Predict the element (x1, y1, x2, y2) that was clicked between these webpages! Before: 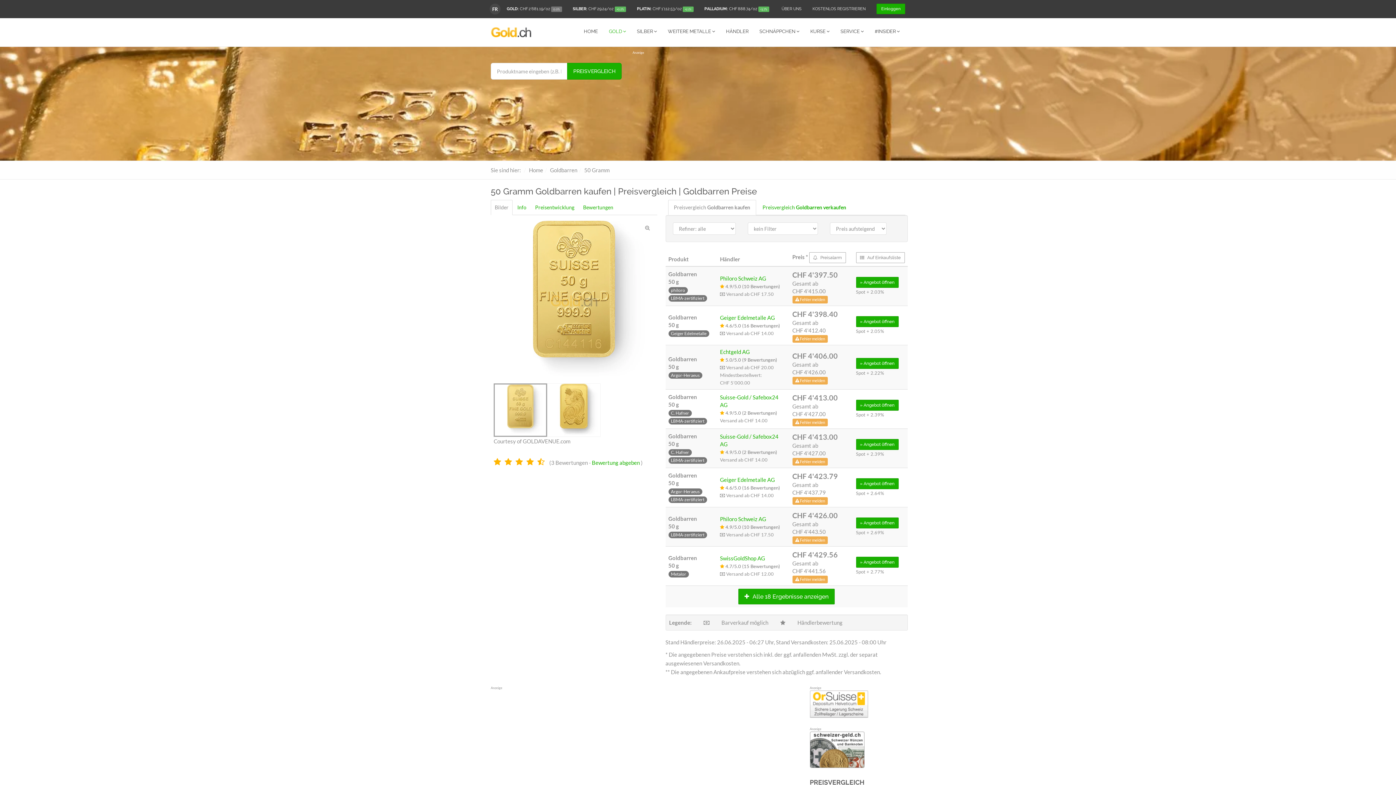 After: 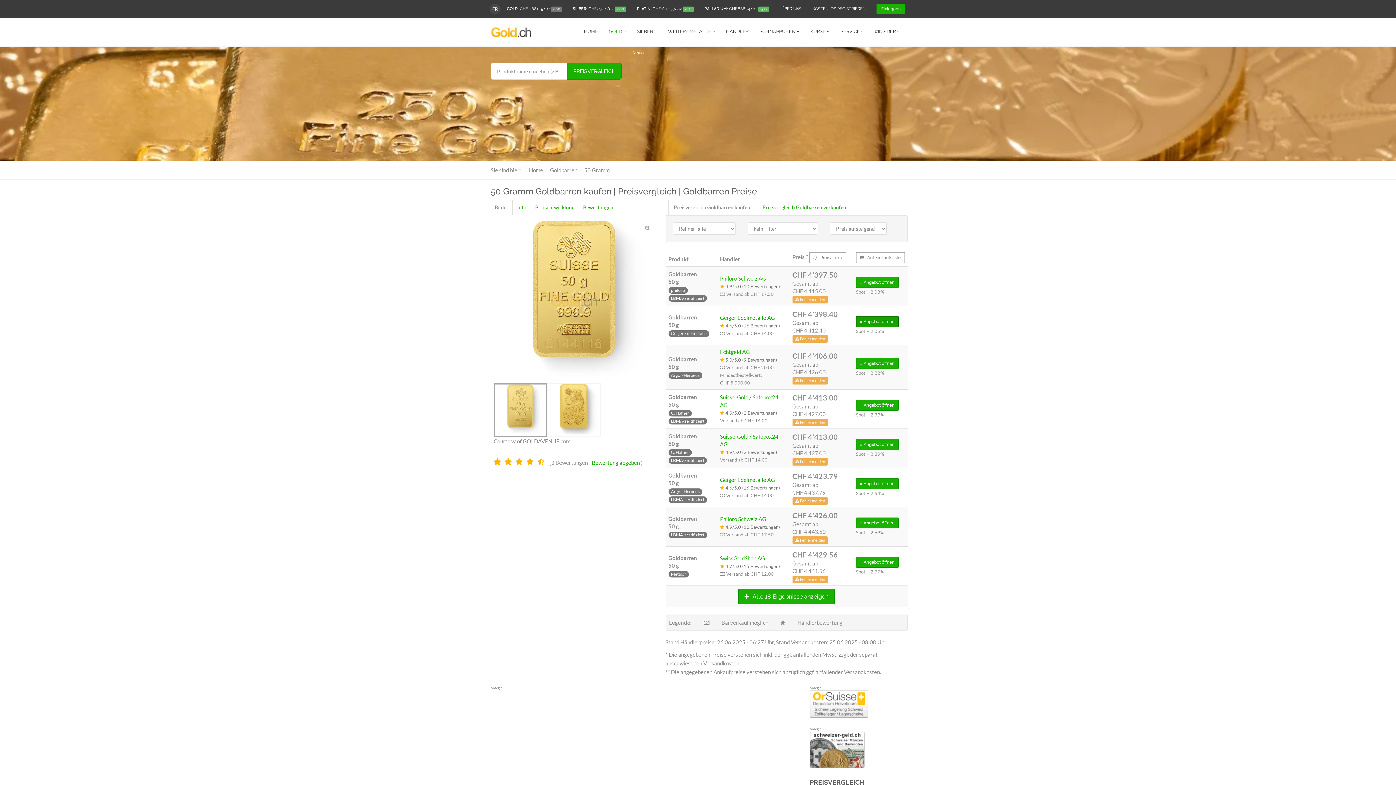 Action: label: » Angebot öffnen bbox: (856, 316, 898, 327)